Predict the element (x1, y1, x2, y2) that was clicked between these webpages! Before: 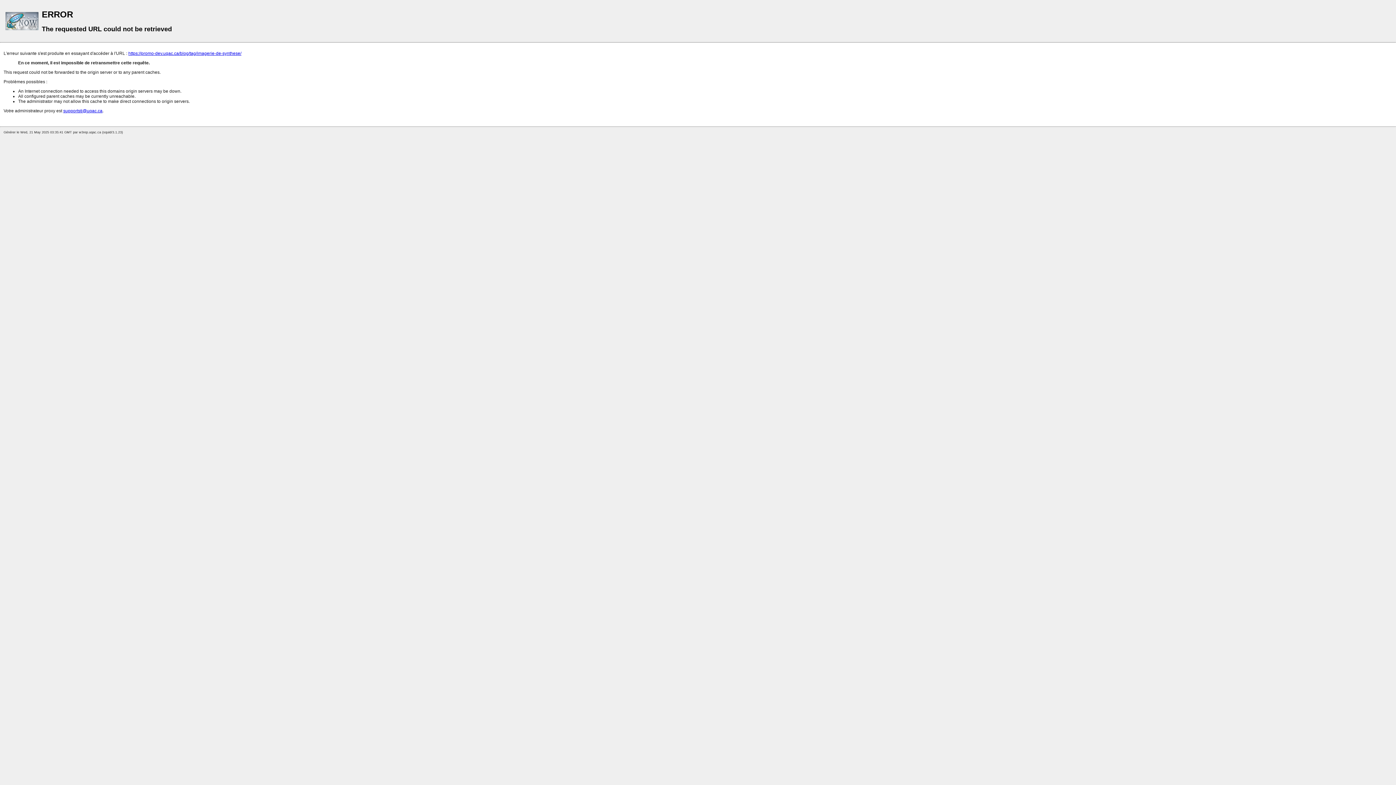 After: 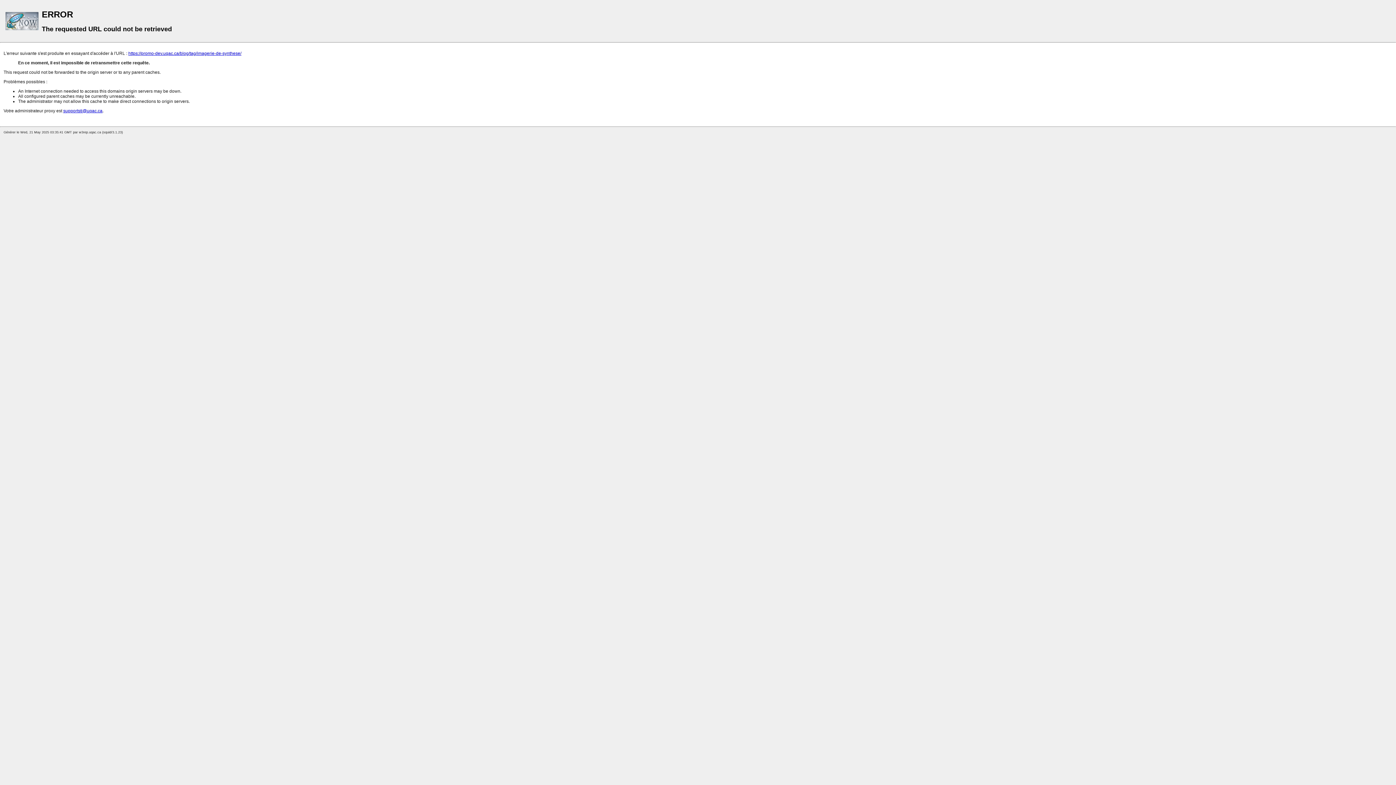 Action: label: supportsti@uqac.ca bbox: (63, 108, 102, 113)